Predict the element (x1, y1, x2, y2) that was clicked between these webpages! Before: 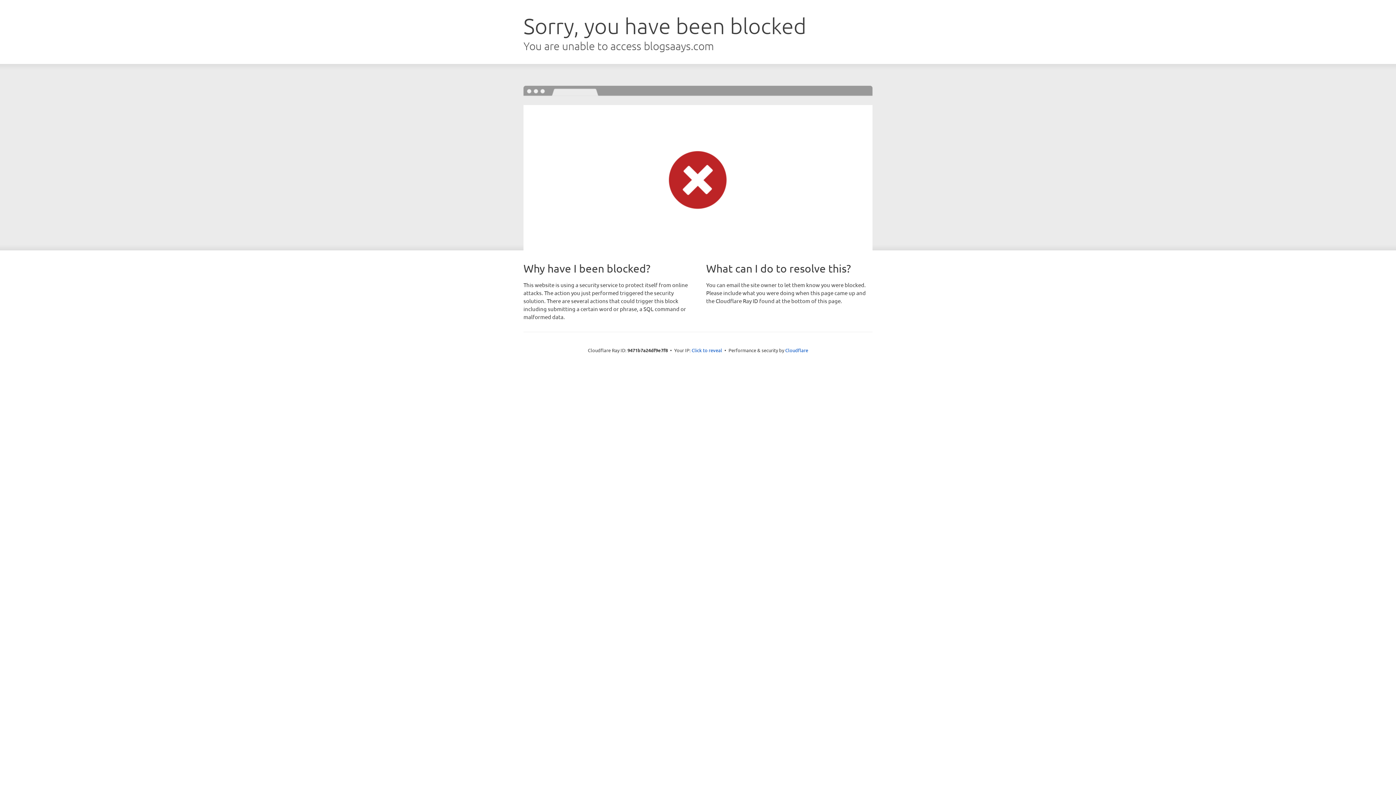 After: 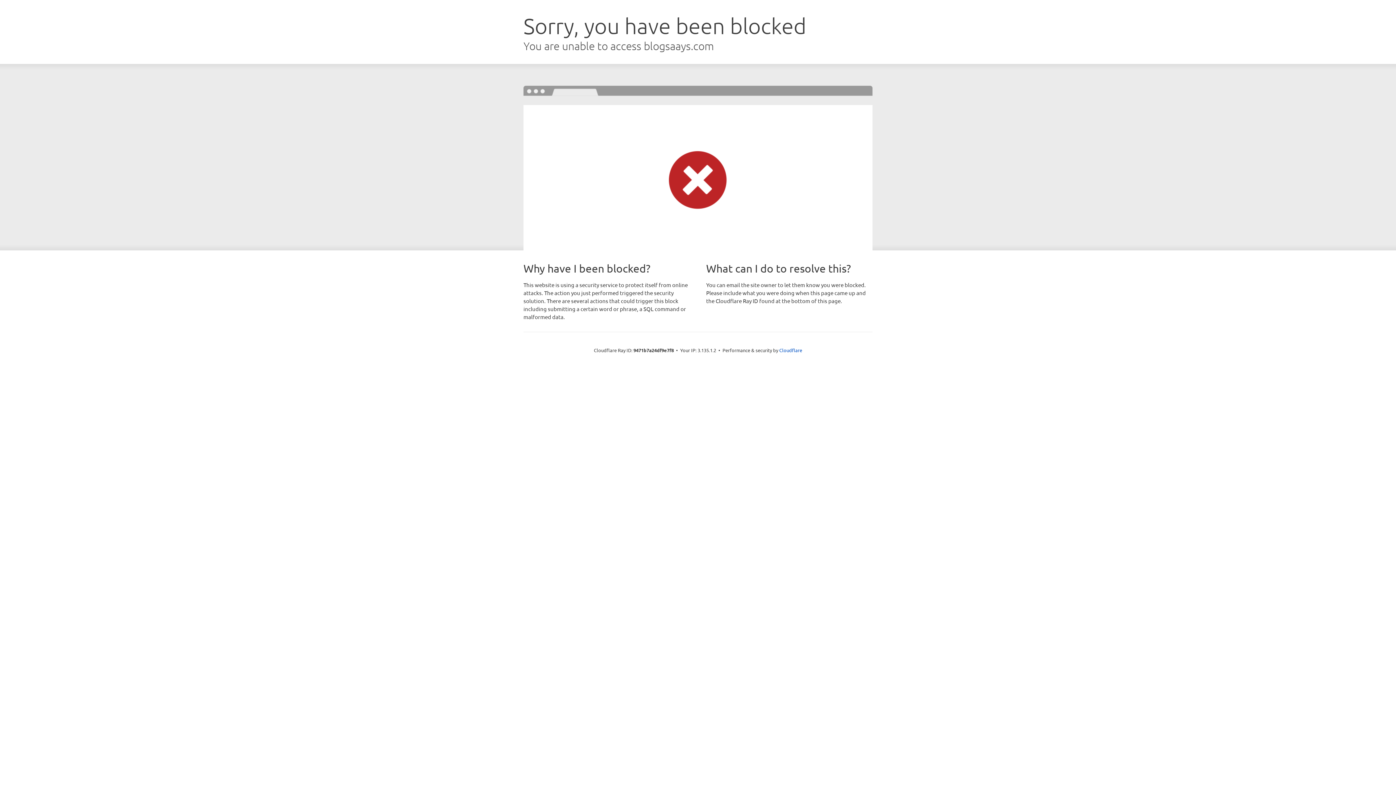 Action: label: Click to reveal bbox: (691, 346, 722, 353)